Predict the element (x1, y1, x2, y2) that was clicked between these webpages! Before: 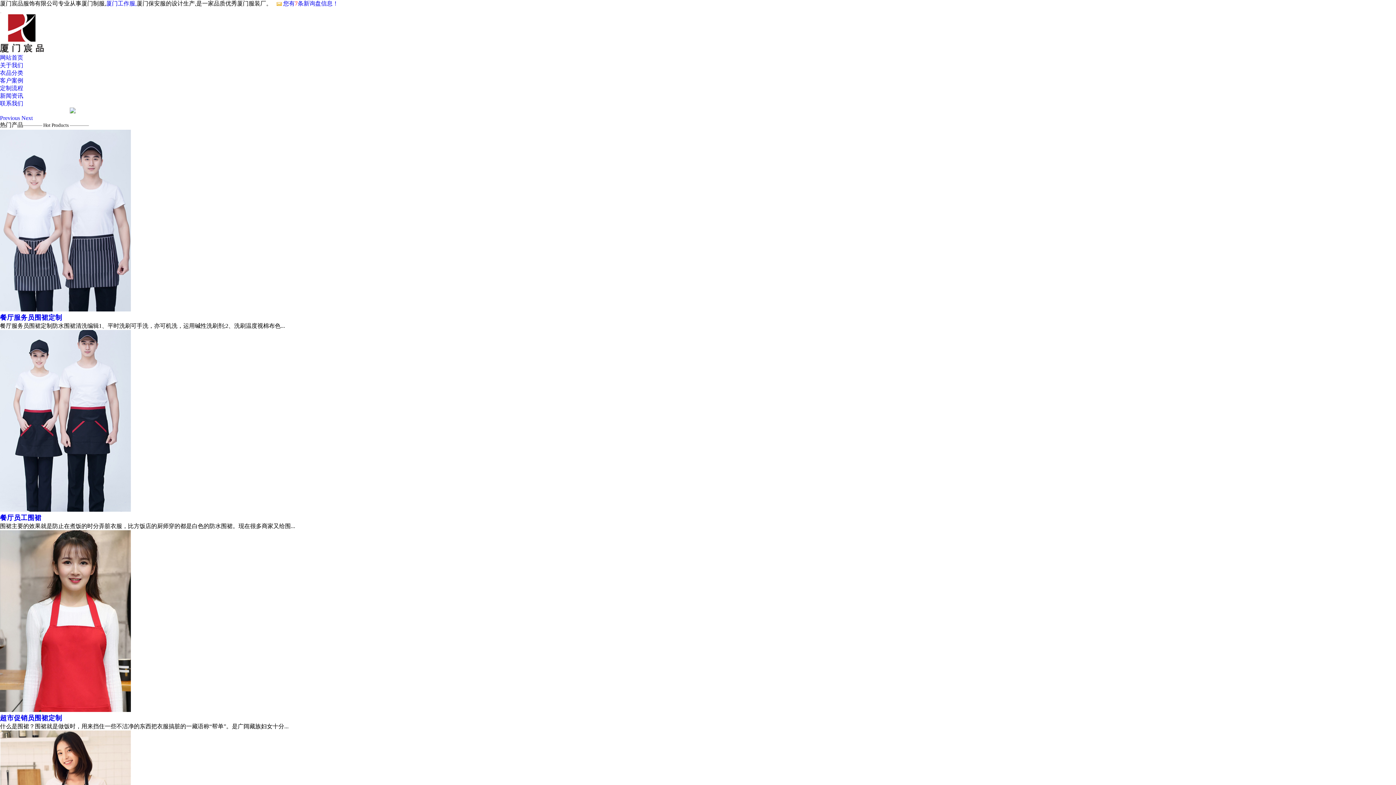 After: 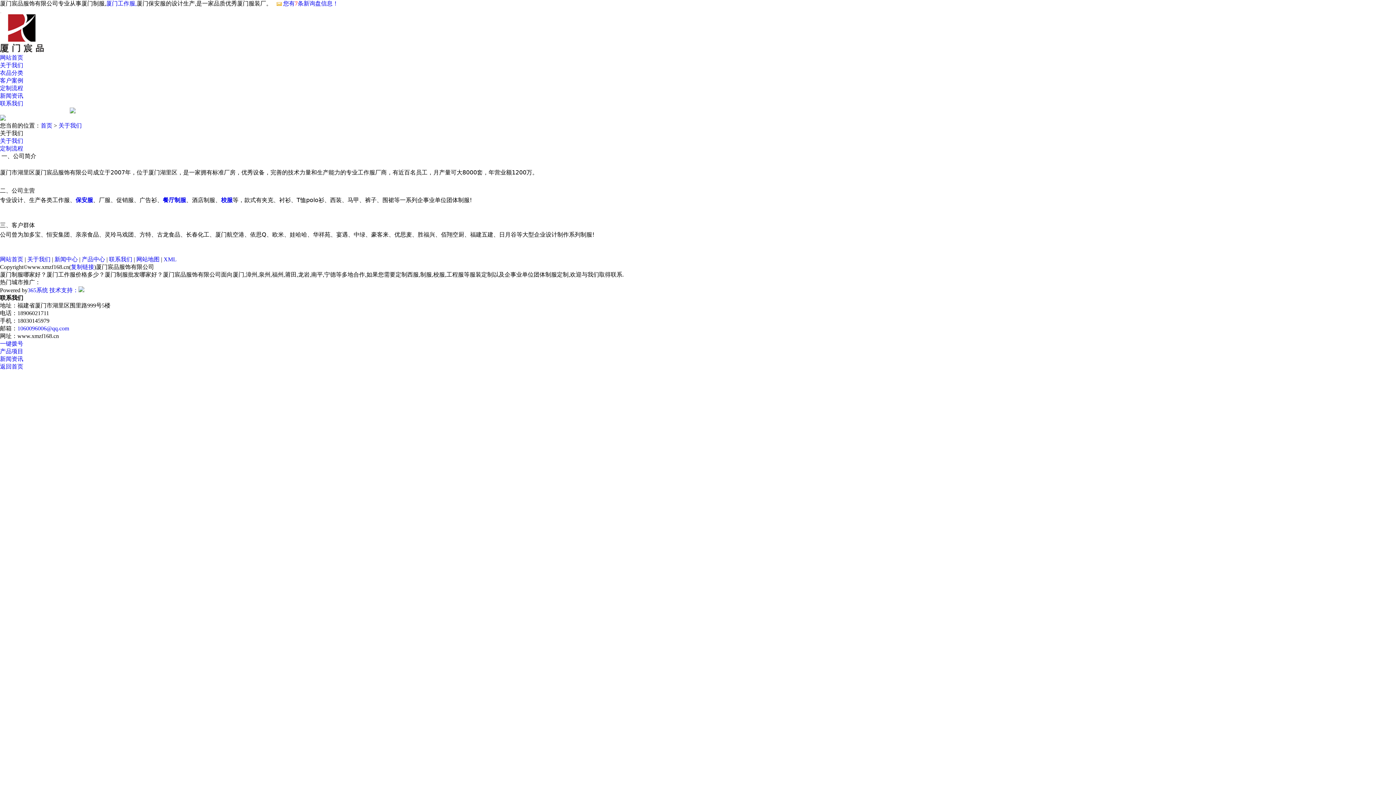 Action: label: 关于我们 bbox: (0, 62, 23, 68)